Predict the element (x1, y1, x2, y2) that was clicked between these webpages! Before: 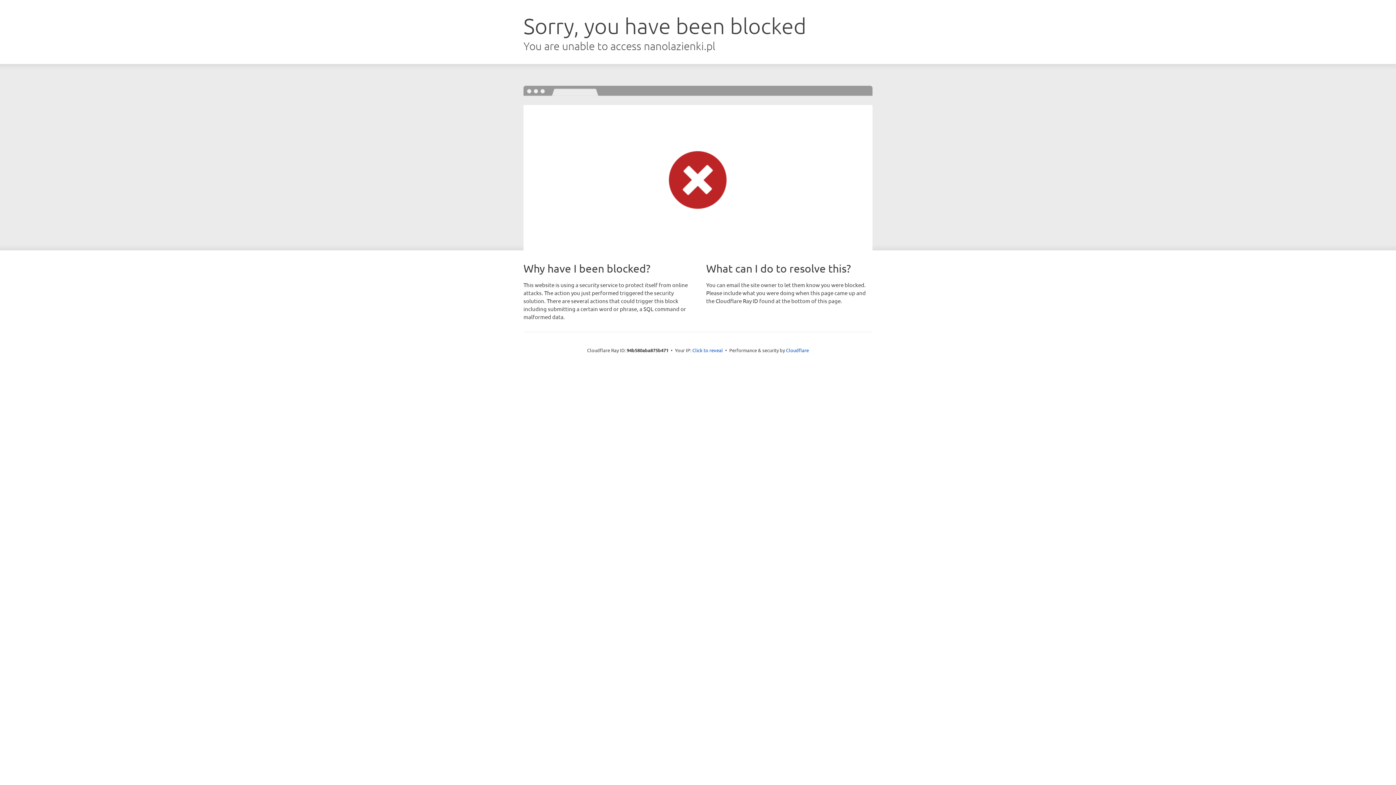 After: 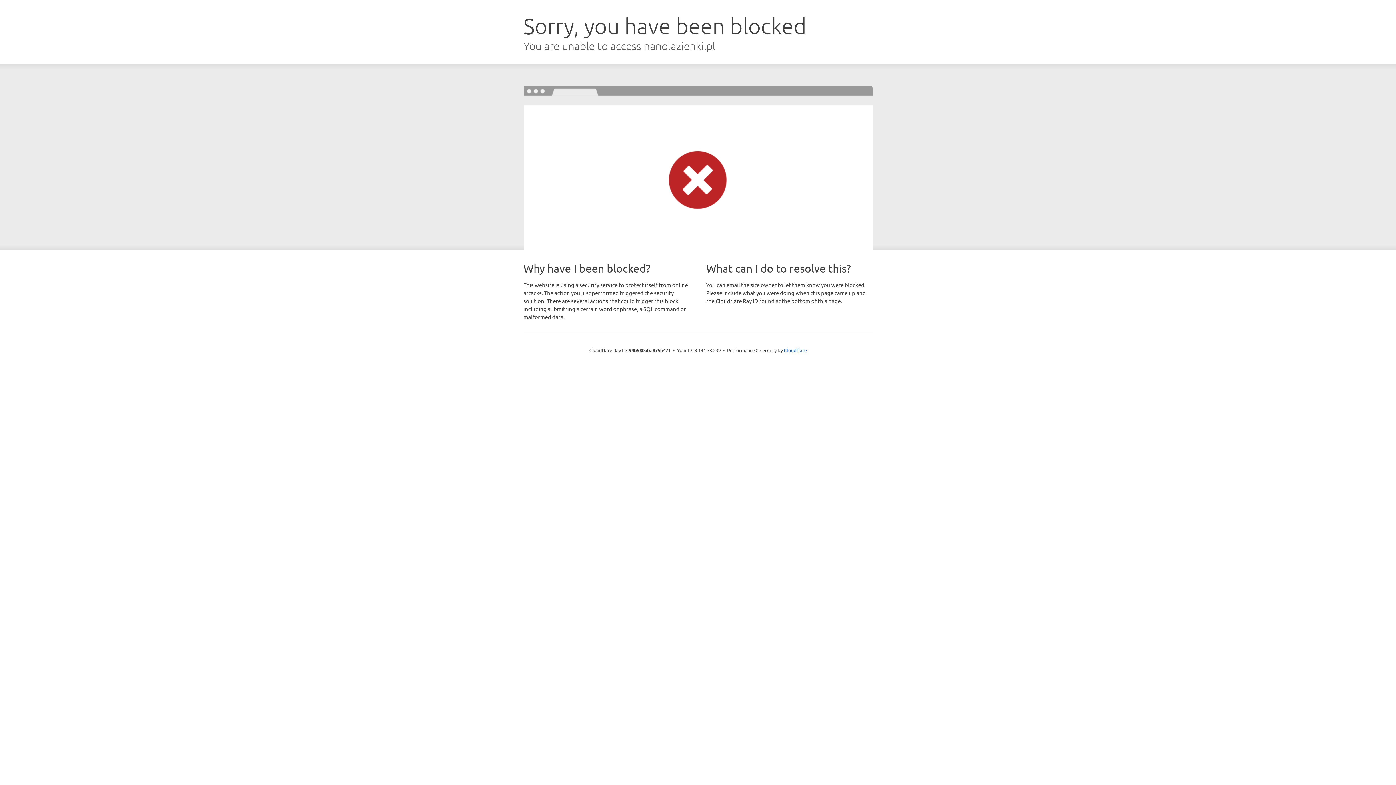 Action: label: Click to reveal bbox: (692, 346, 723, 353)